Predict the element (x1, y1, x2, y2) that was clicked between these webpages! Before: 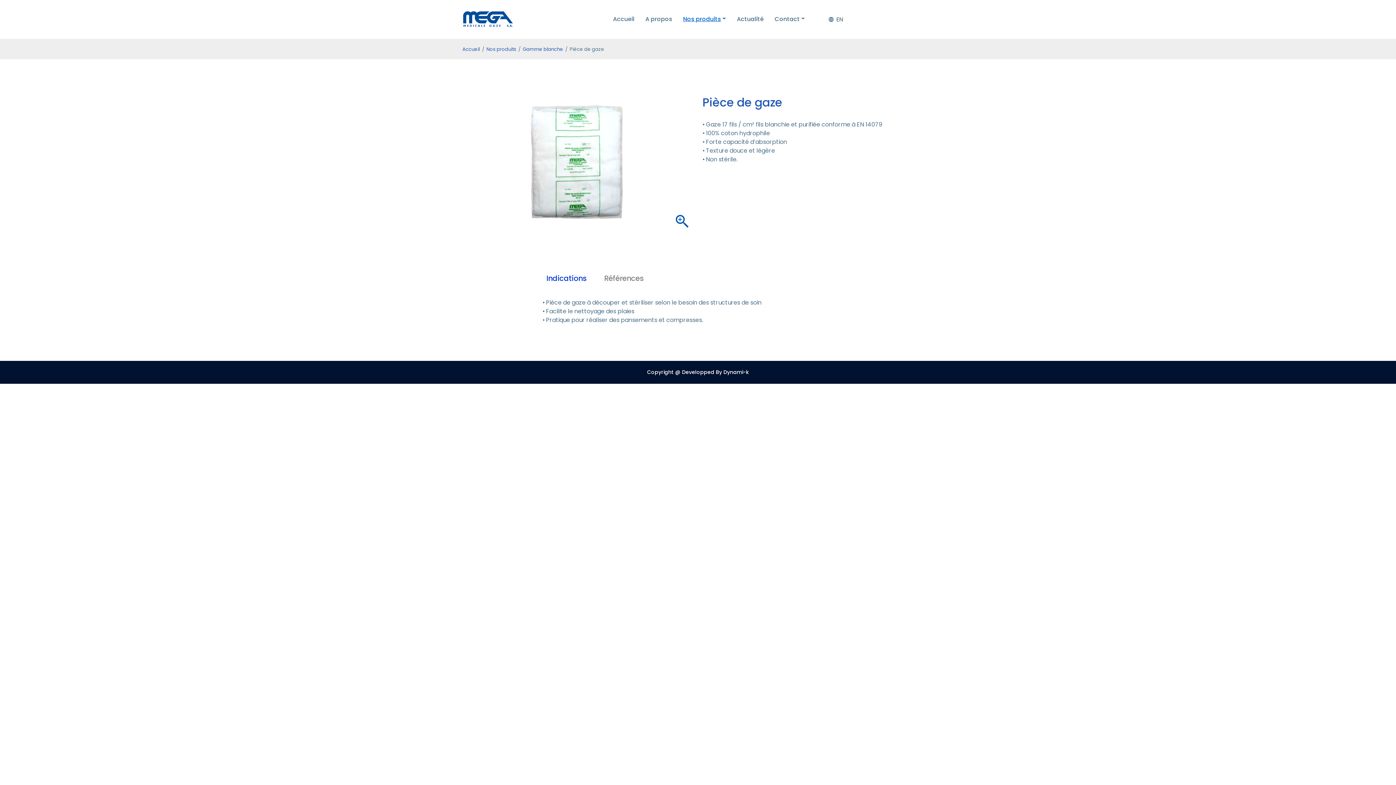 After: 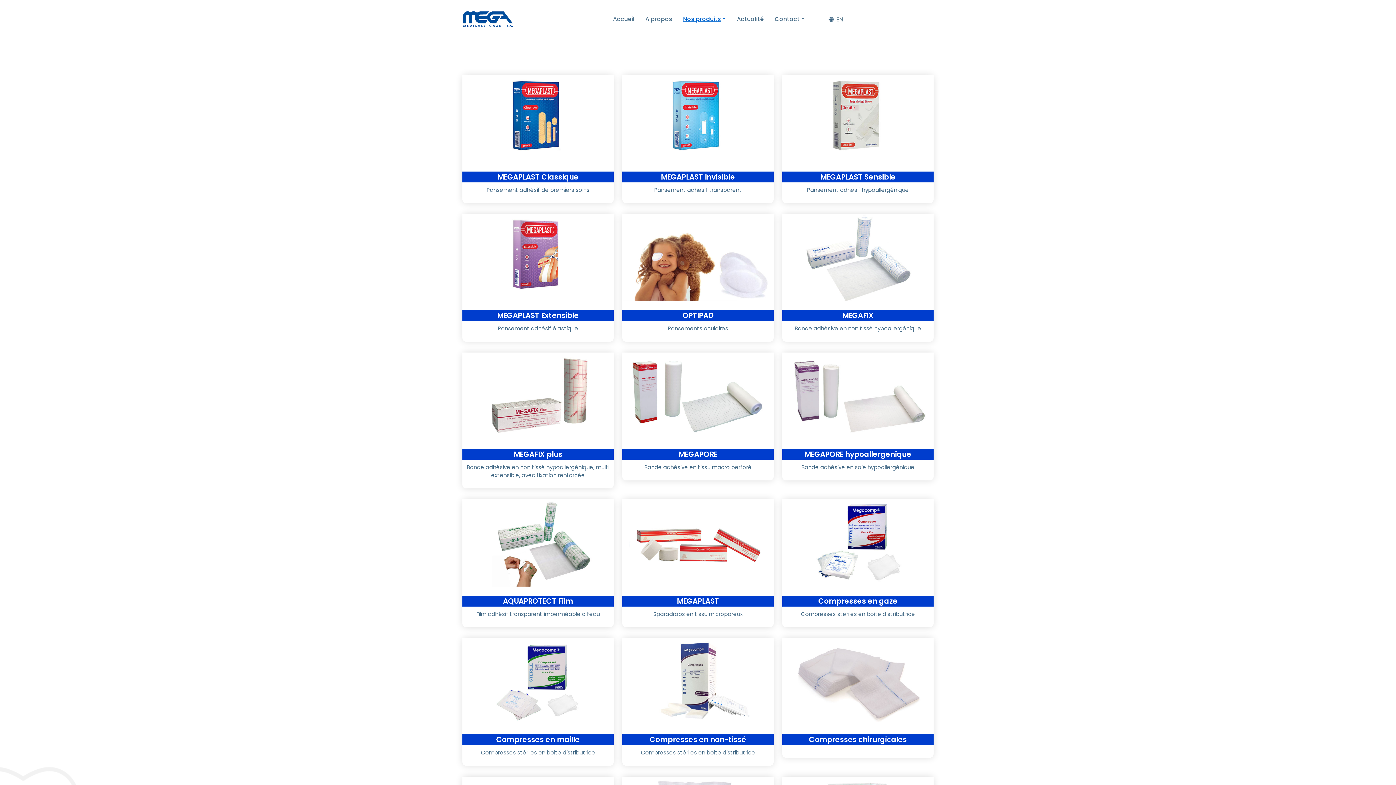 Action: bbox: (683, 14, 726, 23) label: Nos produits